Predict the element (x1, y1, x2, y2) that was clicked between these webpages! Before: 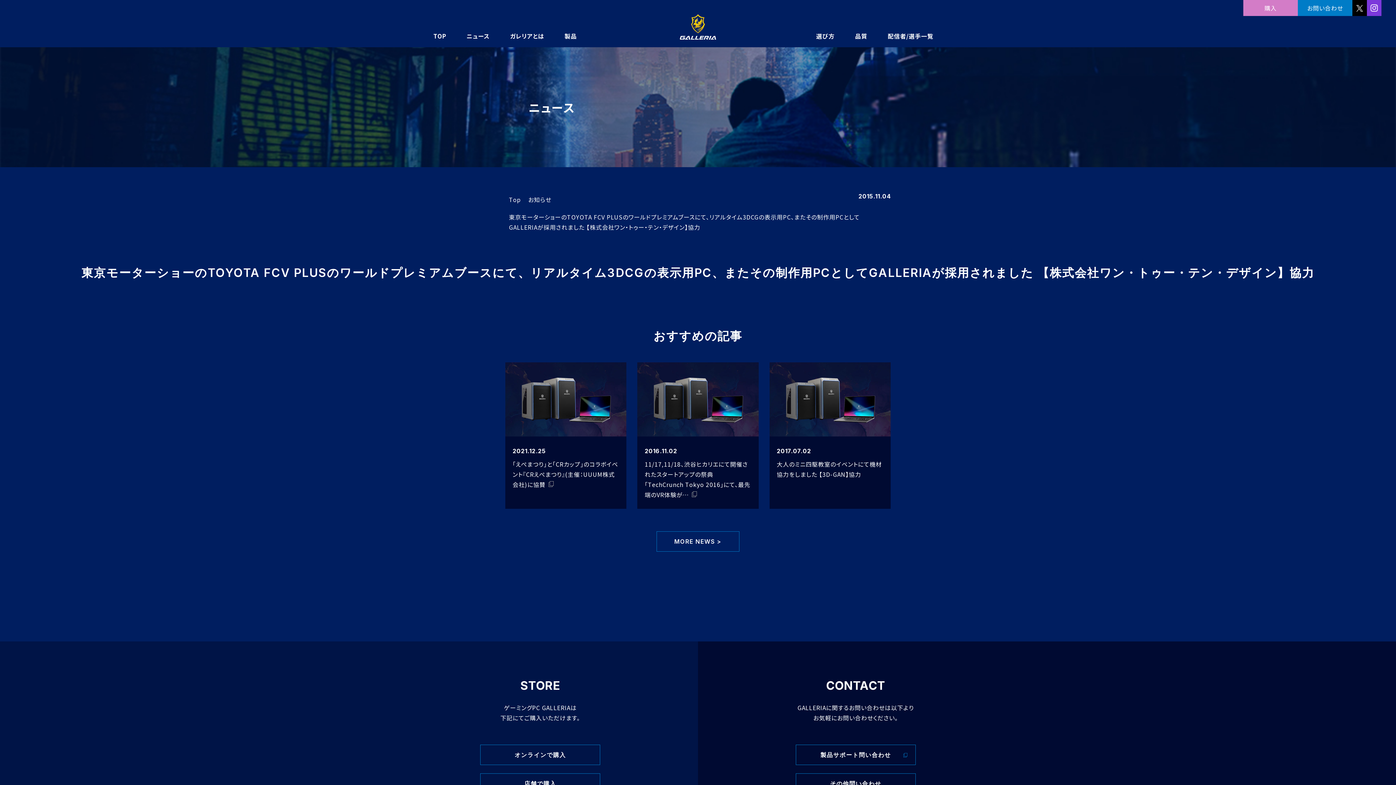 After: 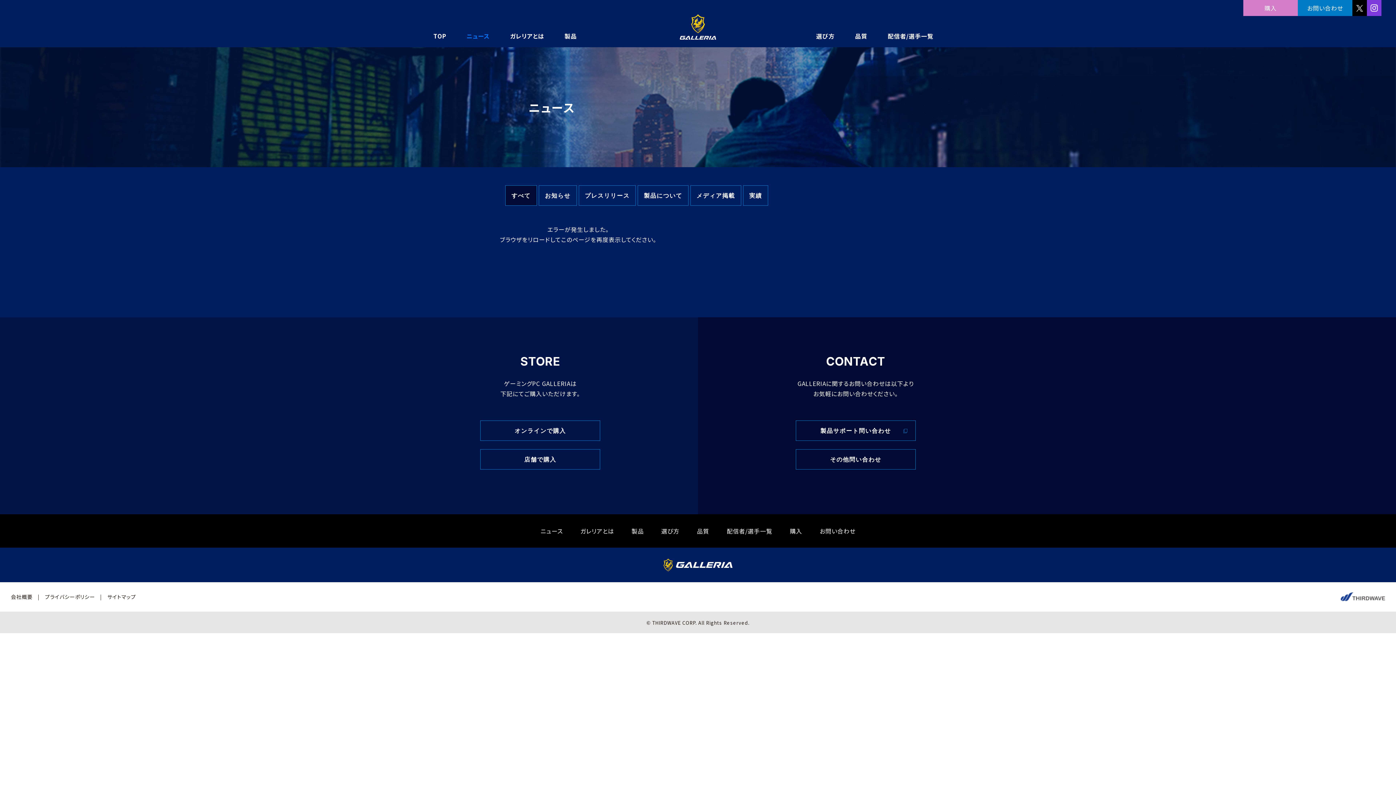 Action: label: MORE NEWS > bbox: (656, 531, 739, 551)